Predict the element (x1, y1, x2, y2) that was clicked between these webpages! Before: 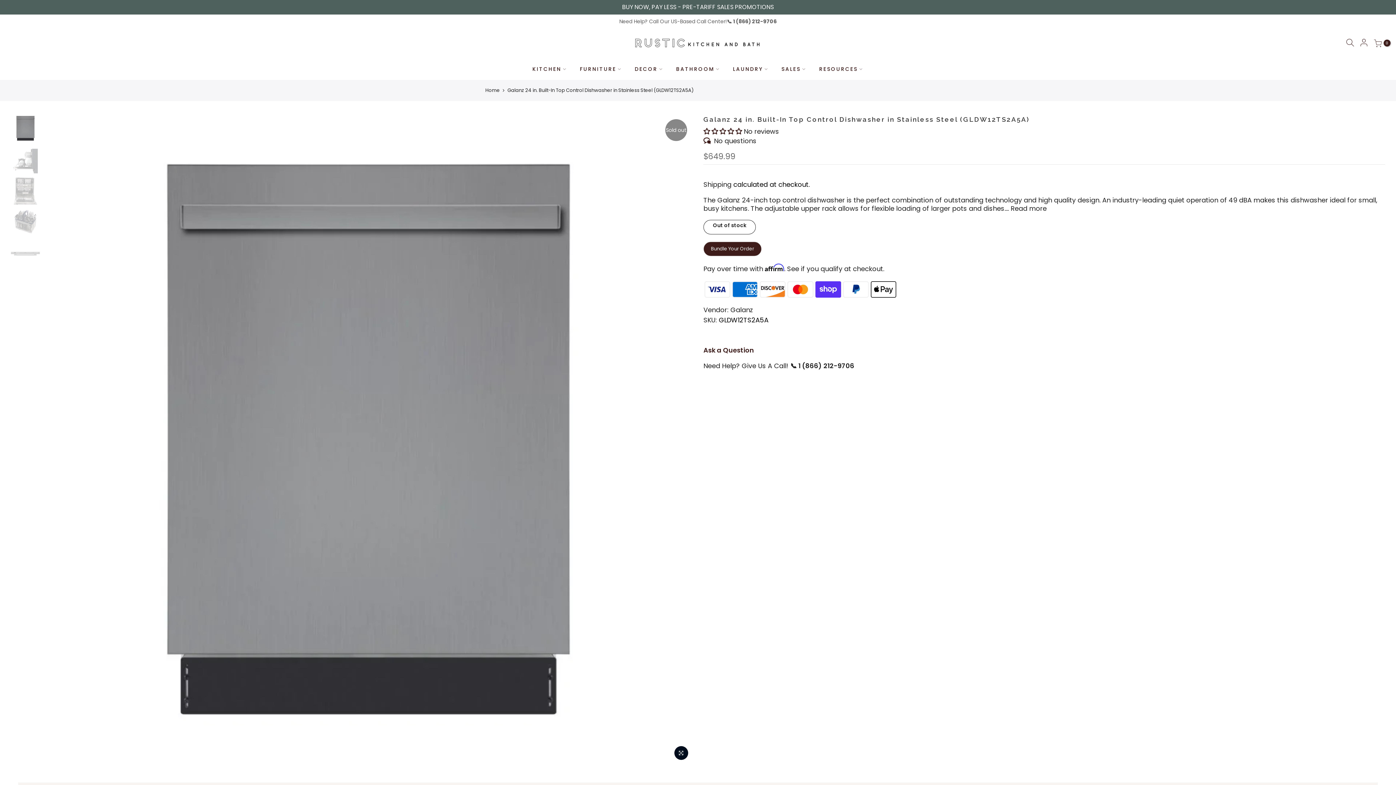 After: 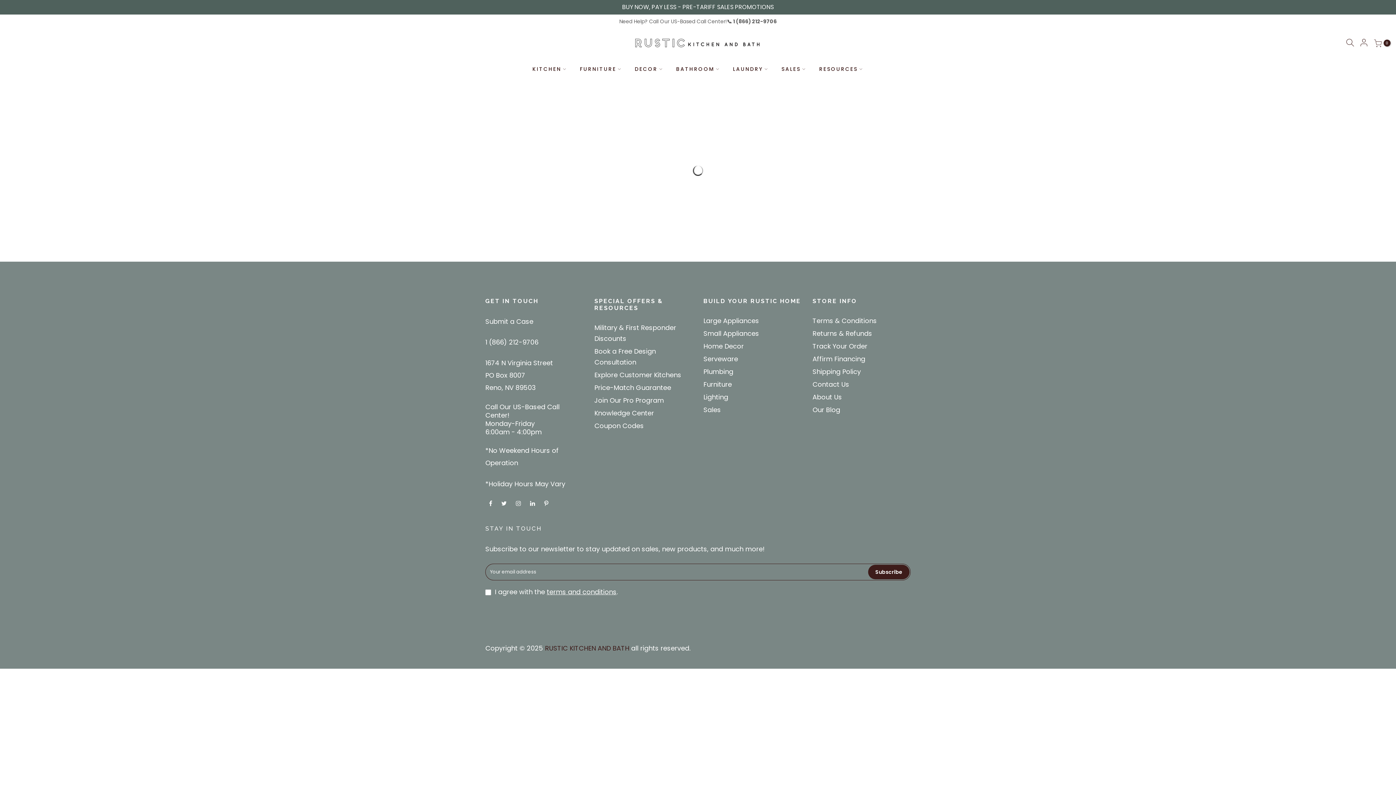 Action: bbox: (726, 58, 775, 79) label: LAUNDRY